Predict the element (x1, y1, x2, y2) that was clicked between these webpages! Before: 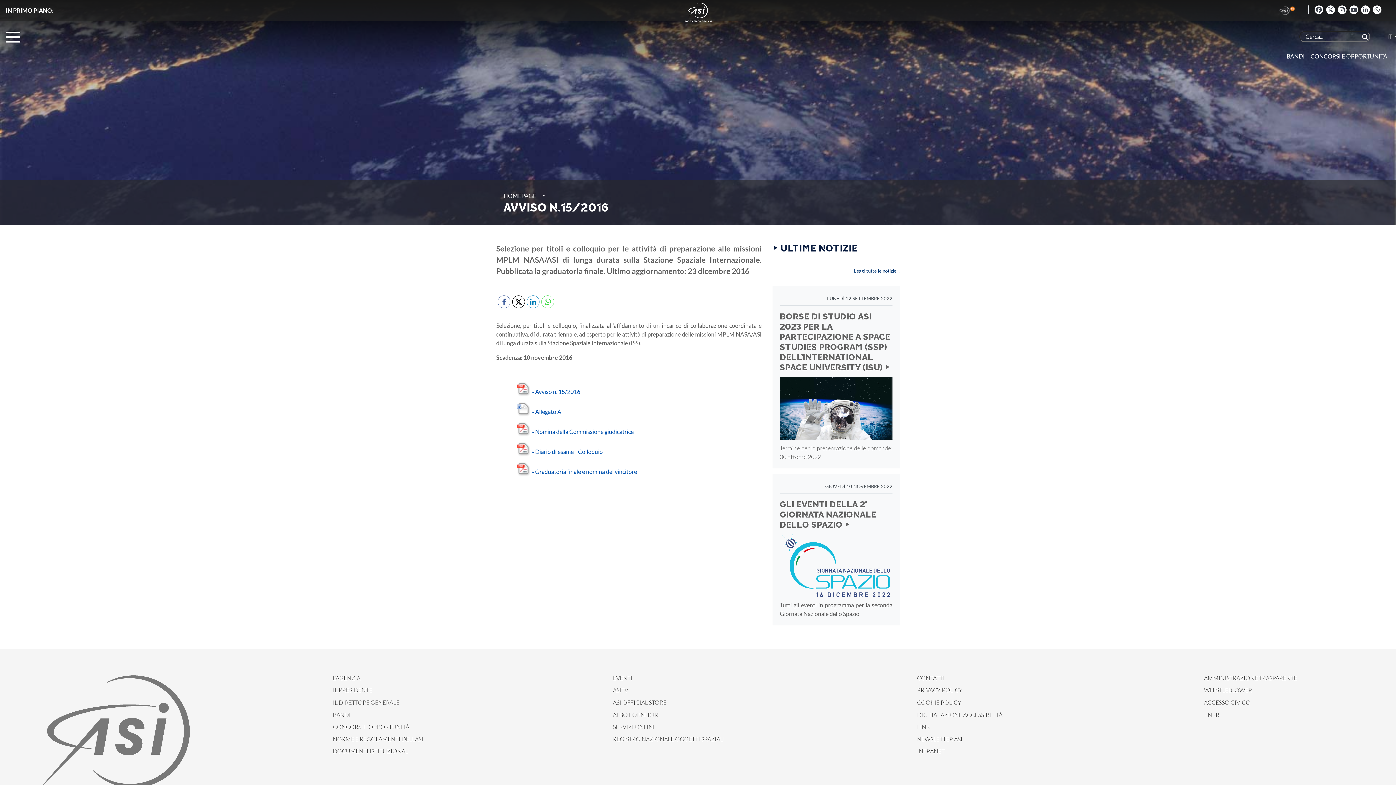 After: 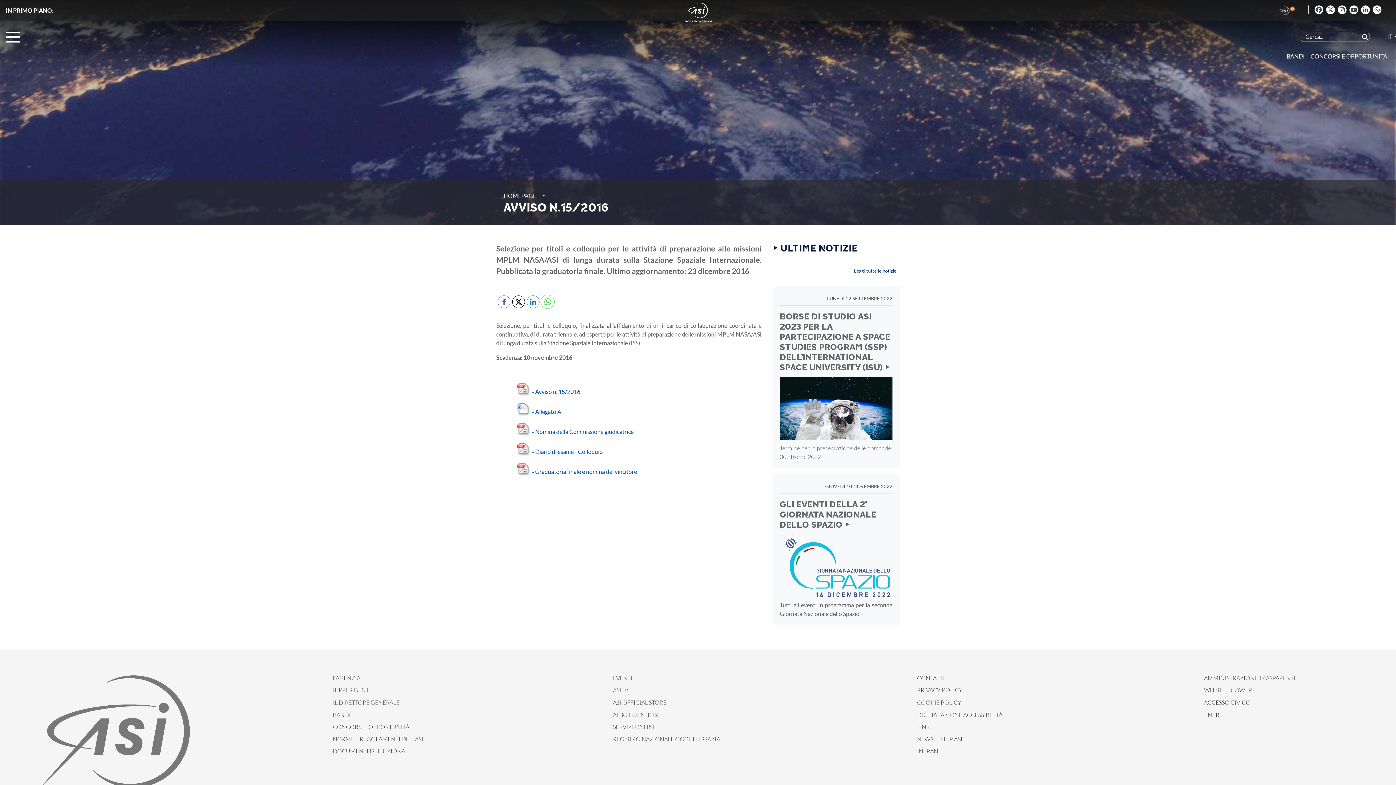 Action: bbox: (541, 296, 554, 308)